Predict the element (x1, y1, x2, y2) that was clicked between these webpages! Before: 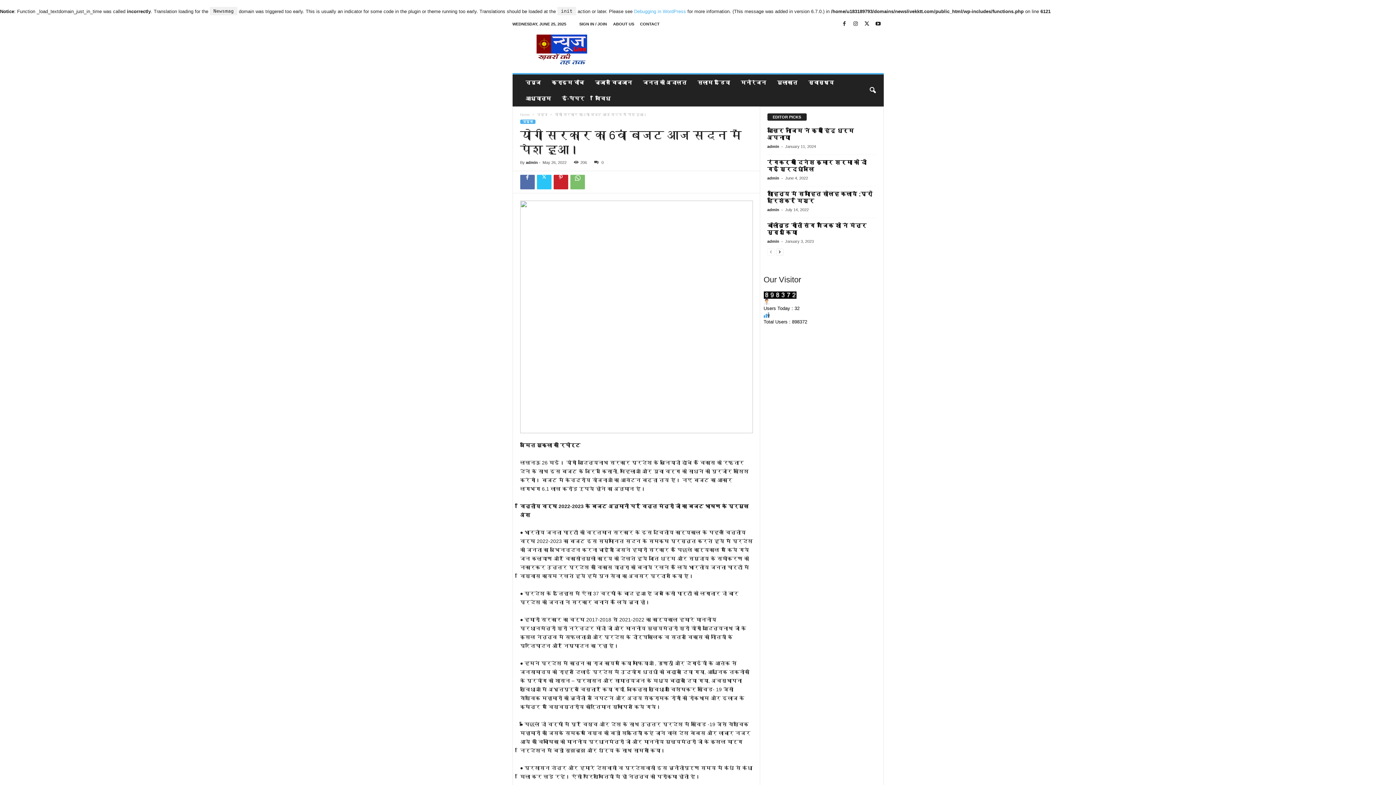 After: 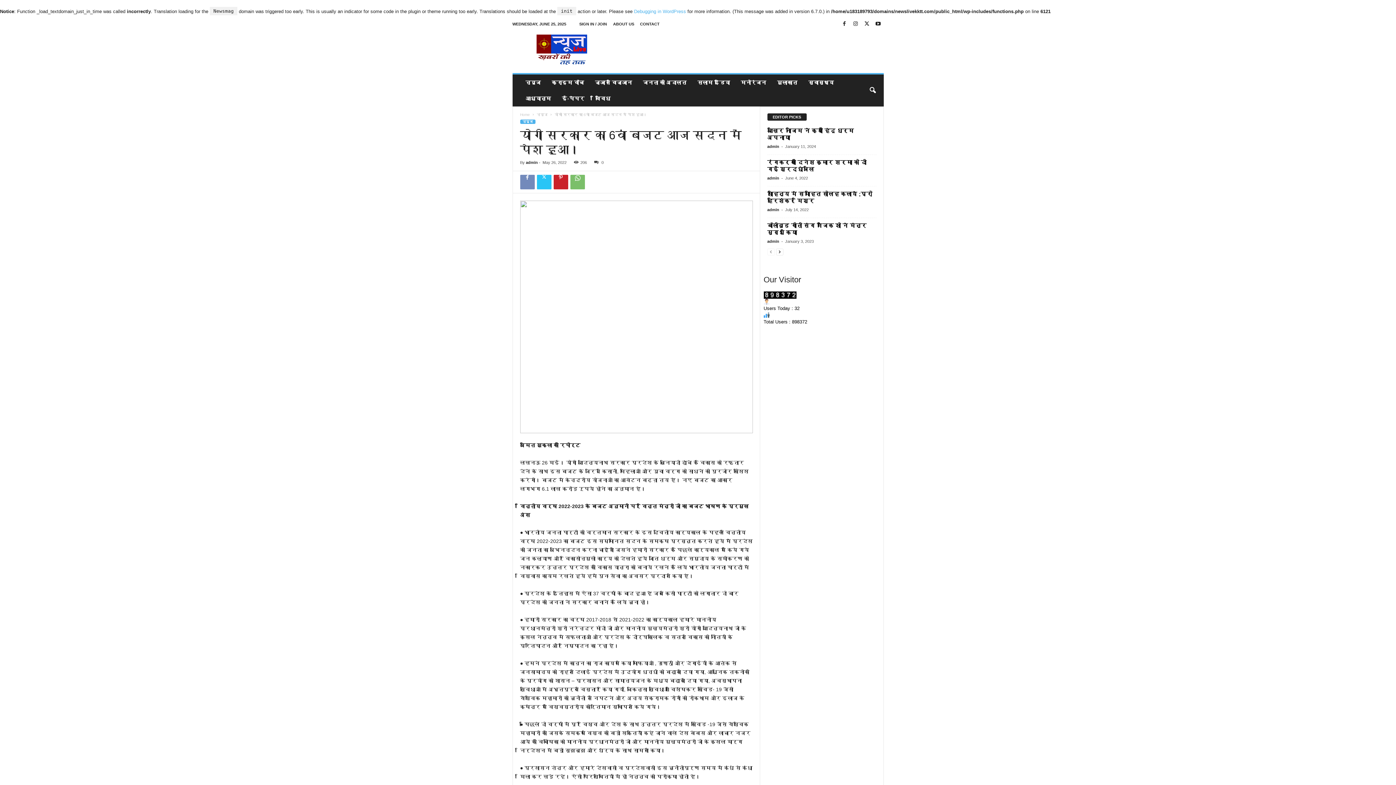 Action: bbox: (520, 174, 534, 189)